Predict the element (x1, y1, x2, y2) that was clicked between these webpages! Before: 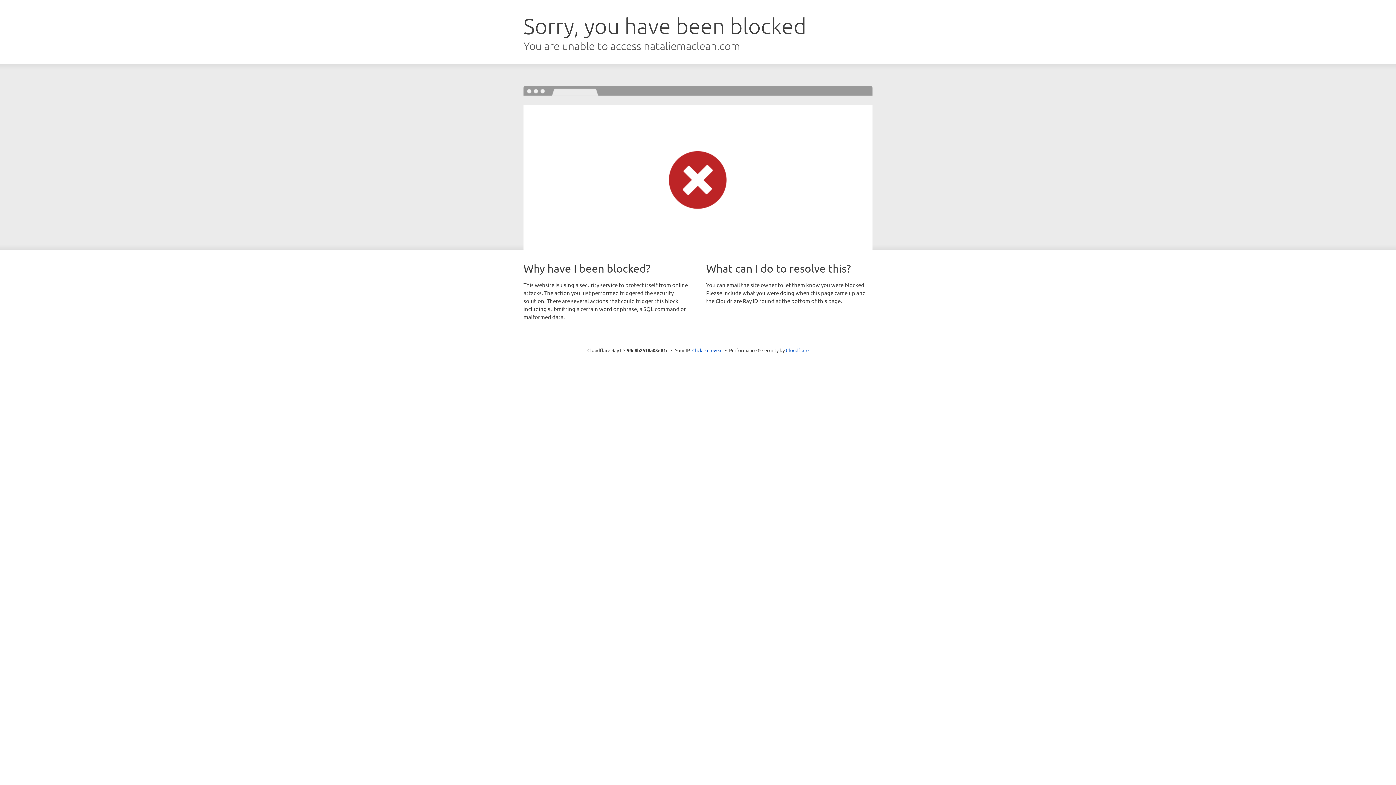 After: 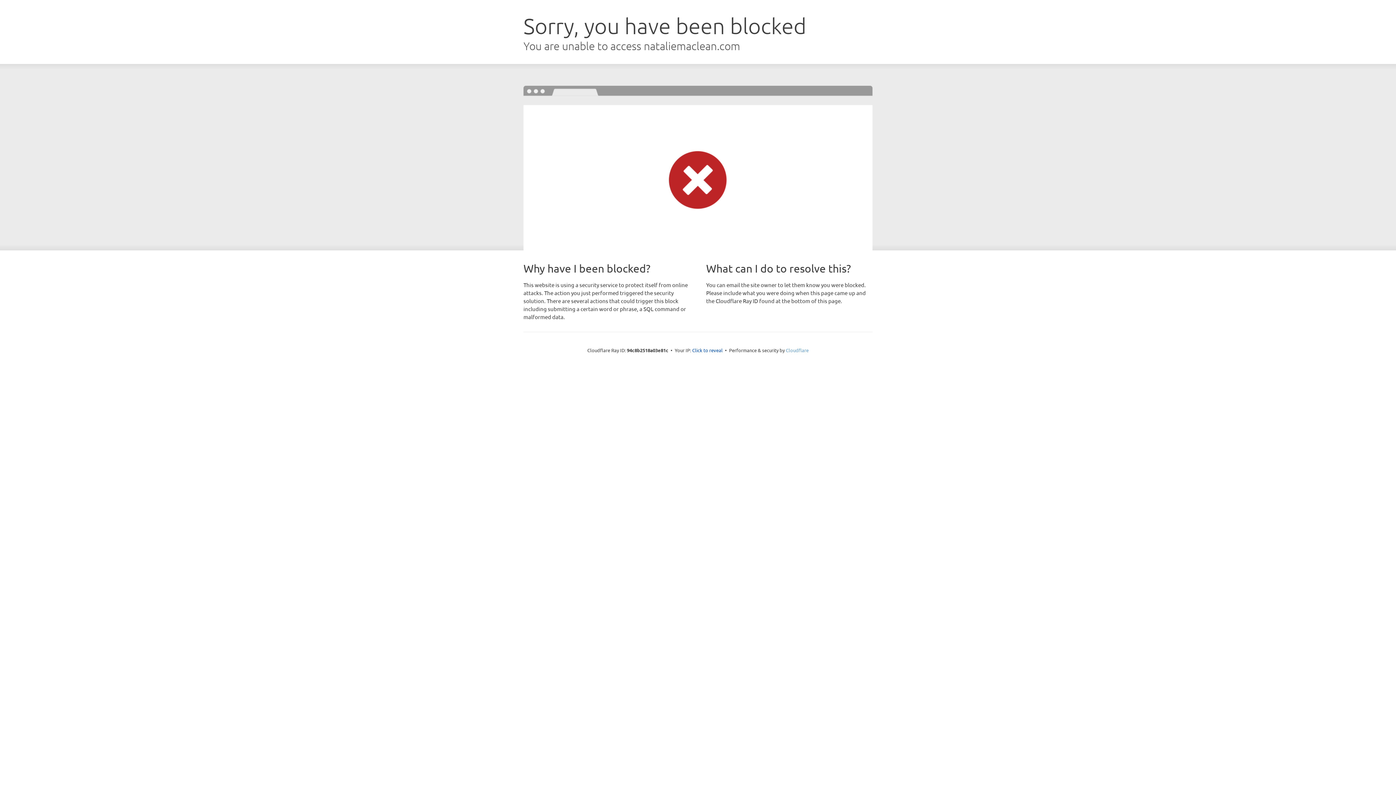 Action: bbox: (786, 347, 808, 353) label: Cloudflare